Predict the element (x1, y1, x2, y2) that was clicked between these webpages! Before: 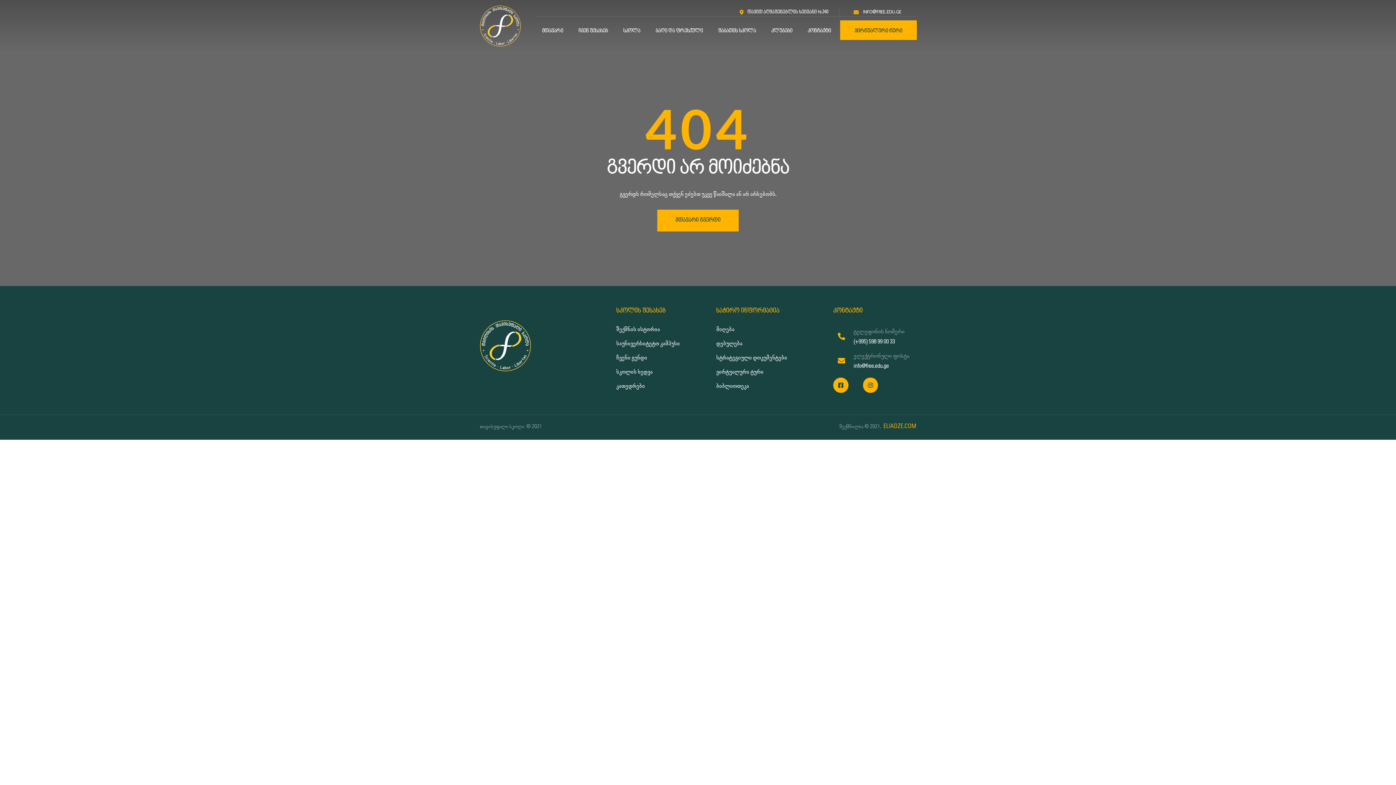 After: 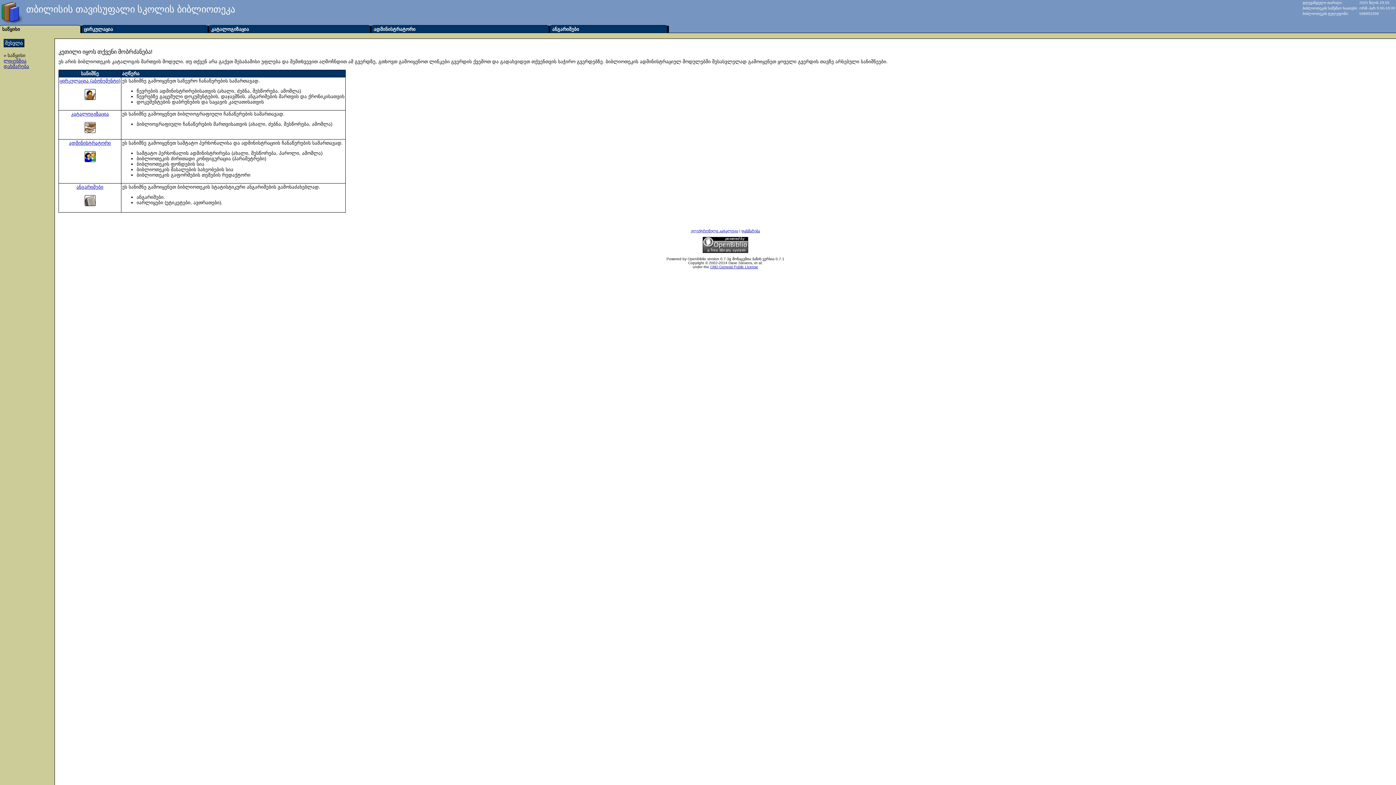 Action: label: ბიბლიოთეკა bbox: (716, 382, 807, 391)